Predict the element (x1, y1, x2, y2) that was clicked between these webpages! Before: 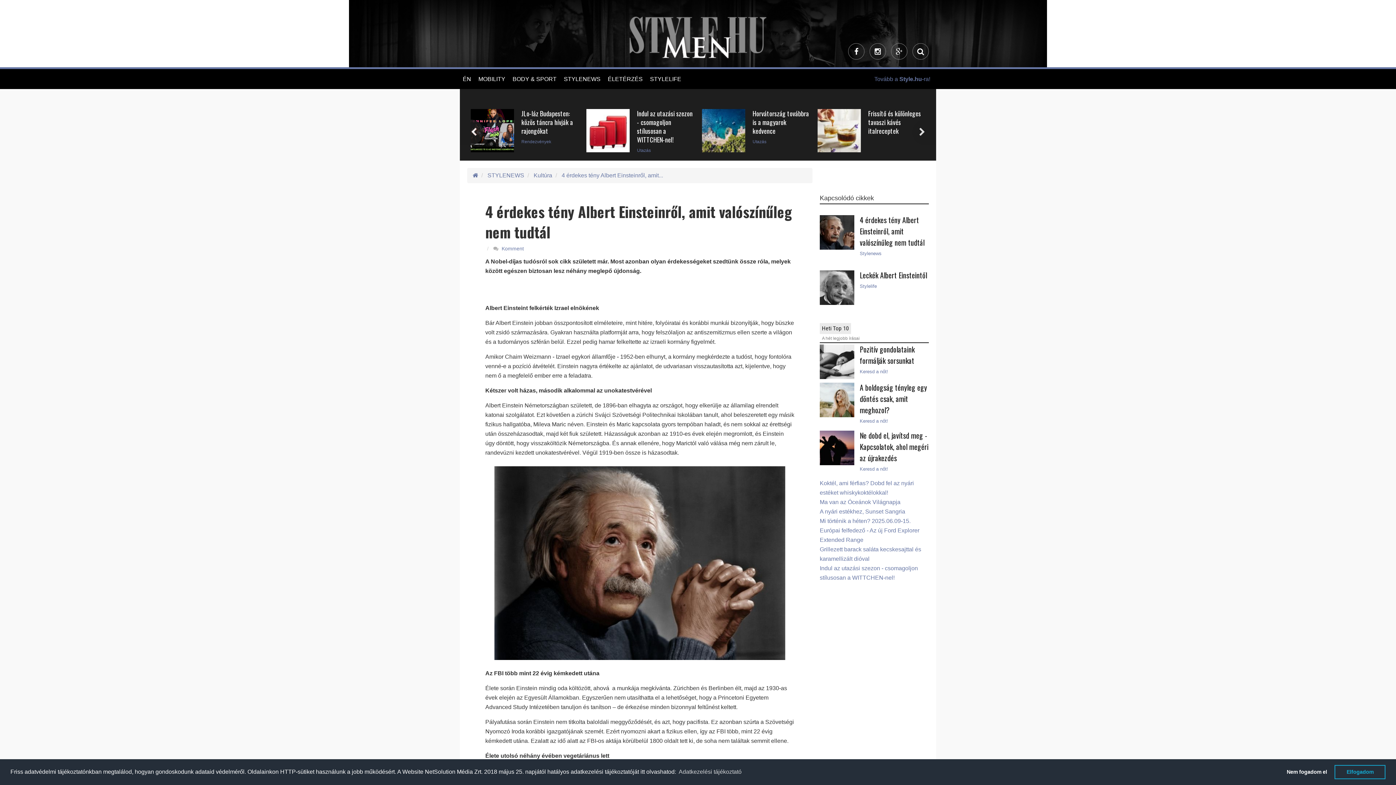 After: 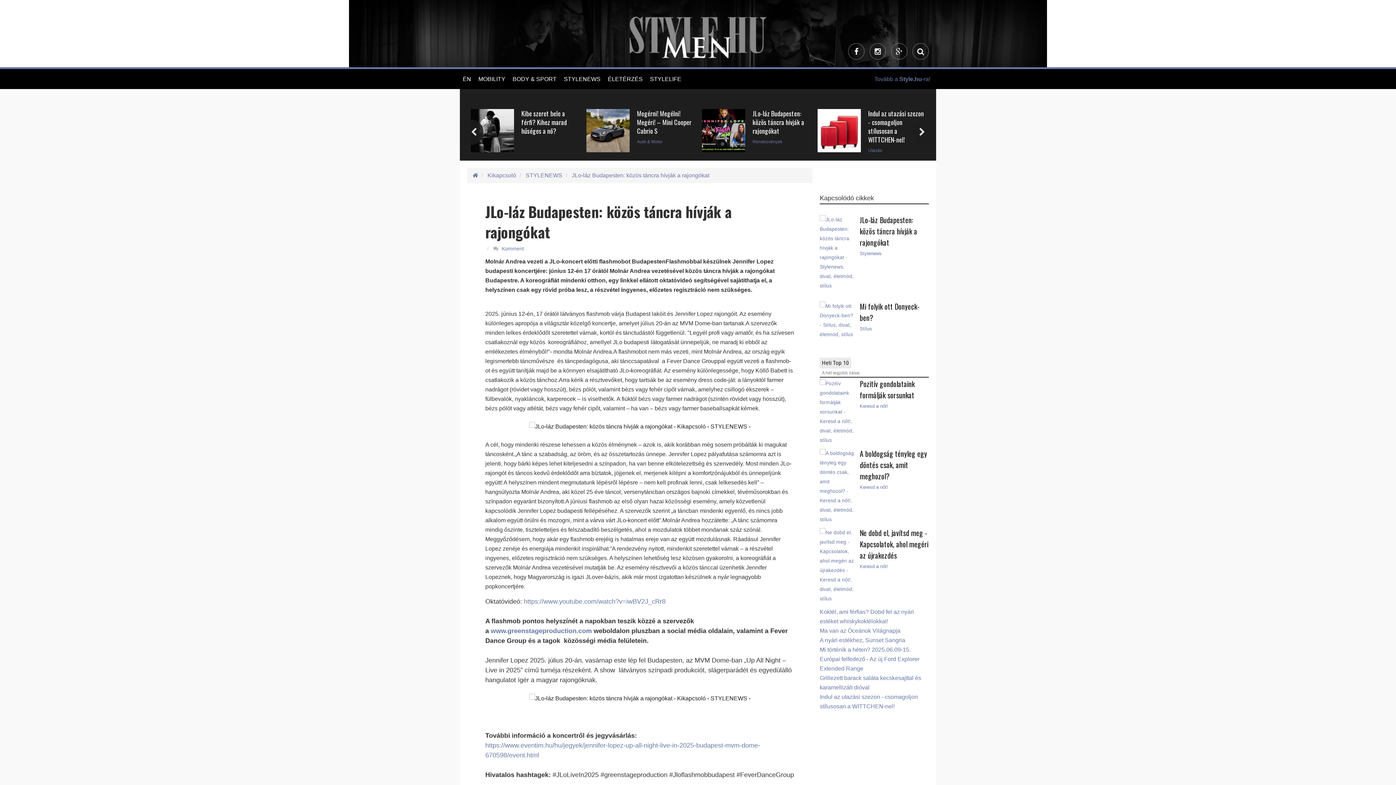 Action: bbox: (702, 109, 745, 154)